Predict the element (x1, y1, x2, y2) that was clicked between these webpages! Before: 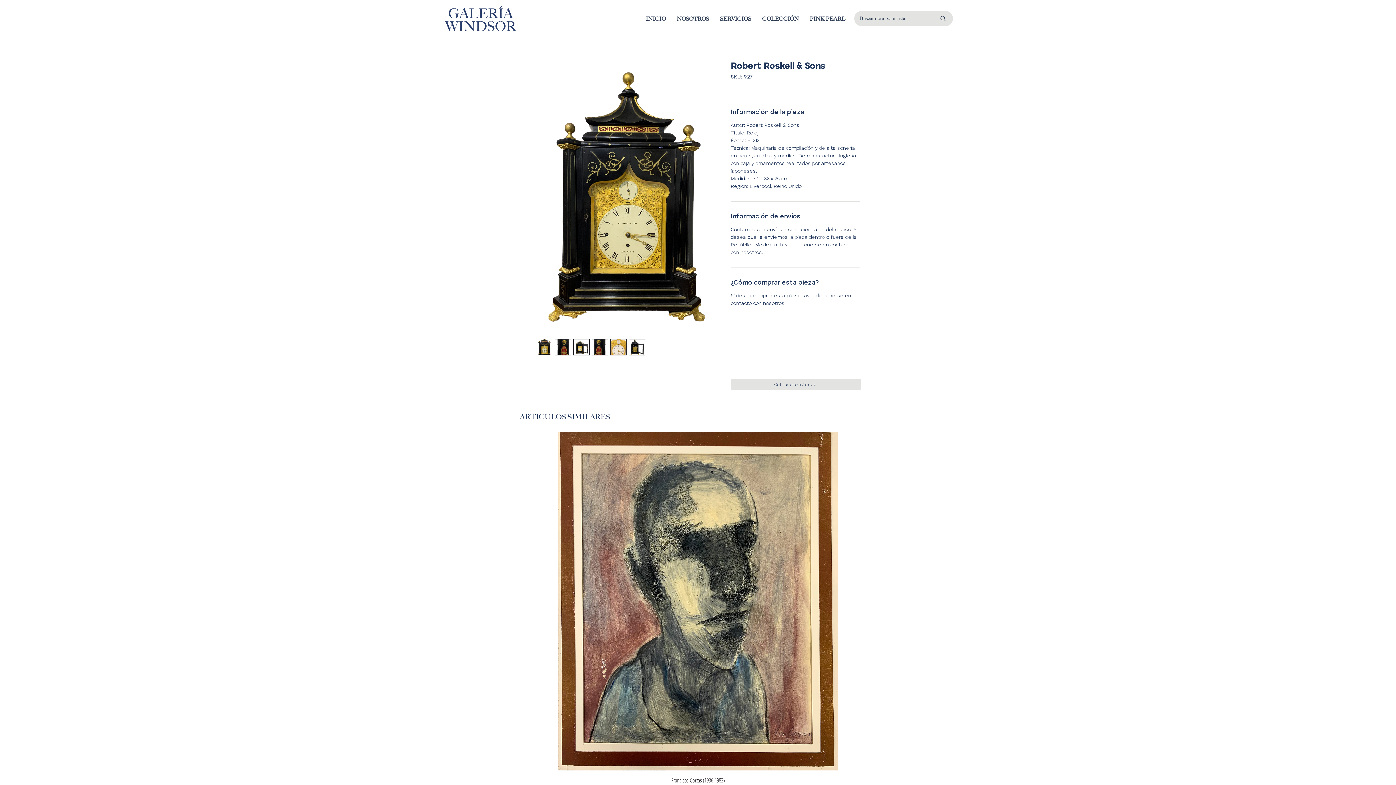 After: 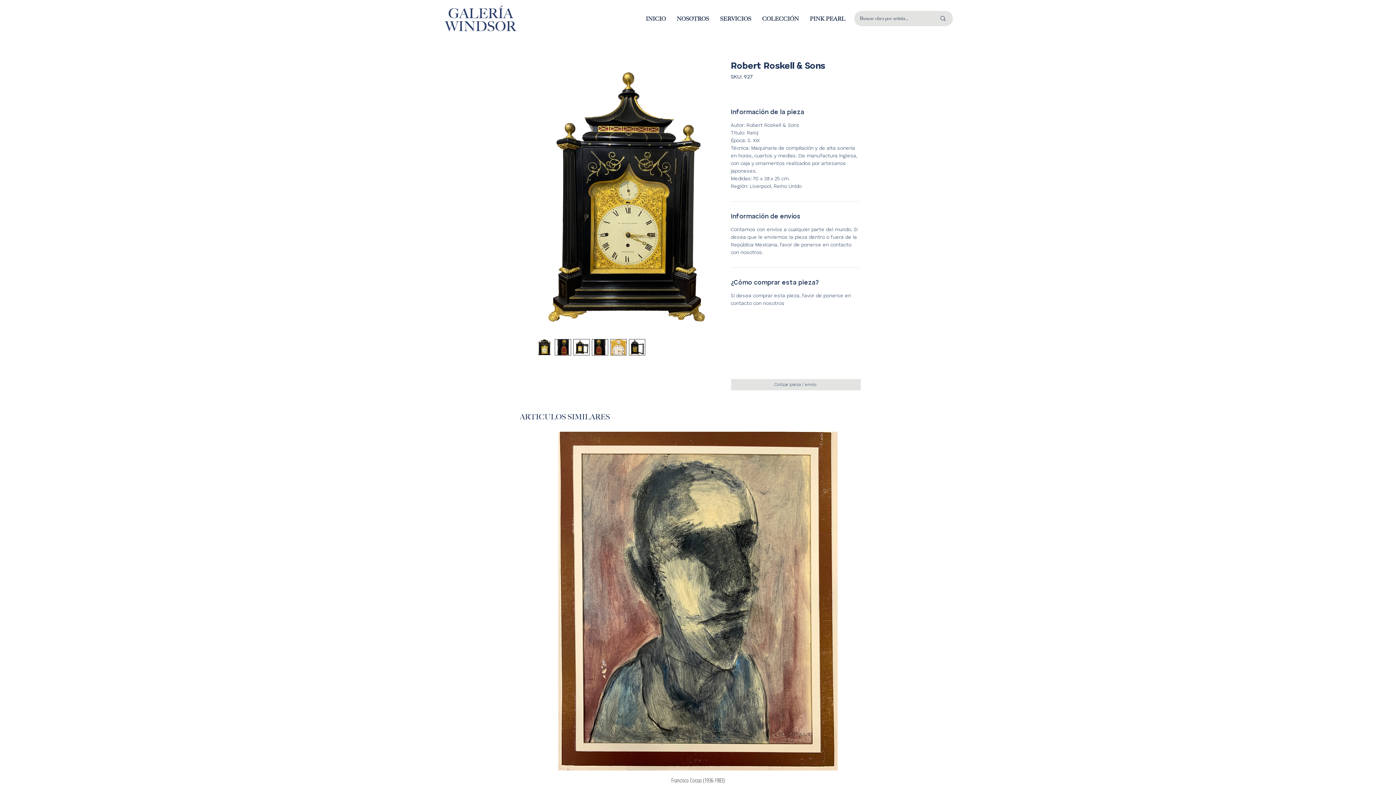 Action: bbox: (554, 339, 571, 355)